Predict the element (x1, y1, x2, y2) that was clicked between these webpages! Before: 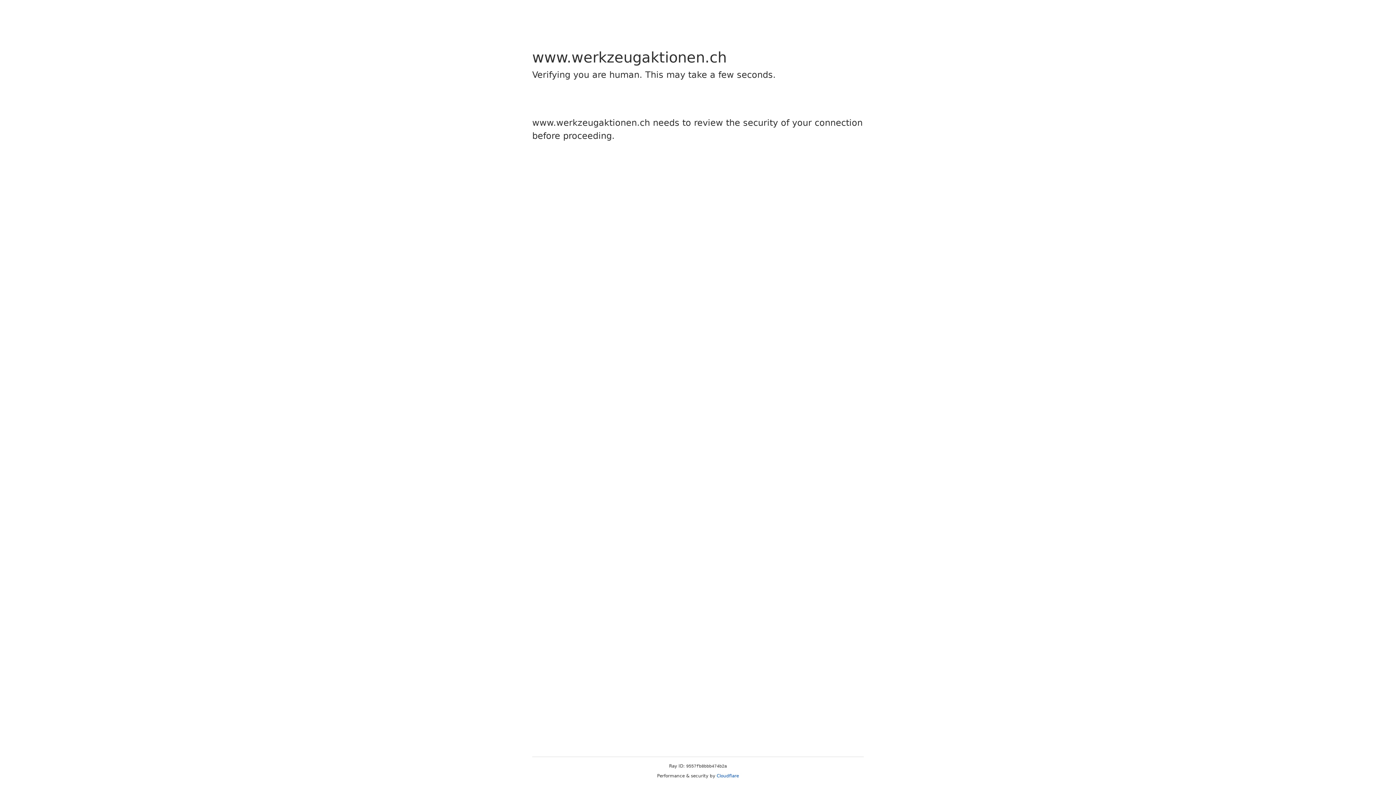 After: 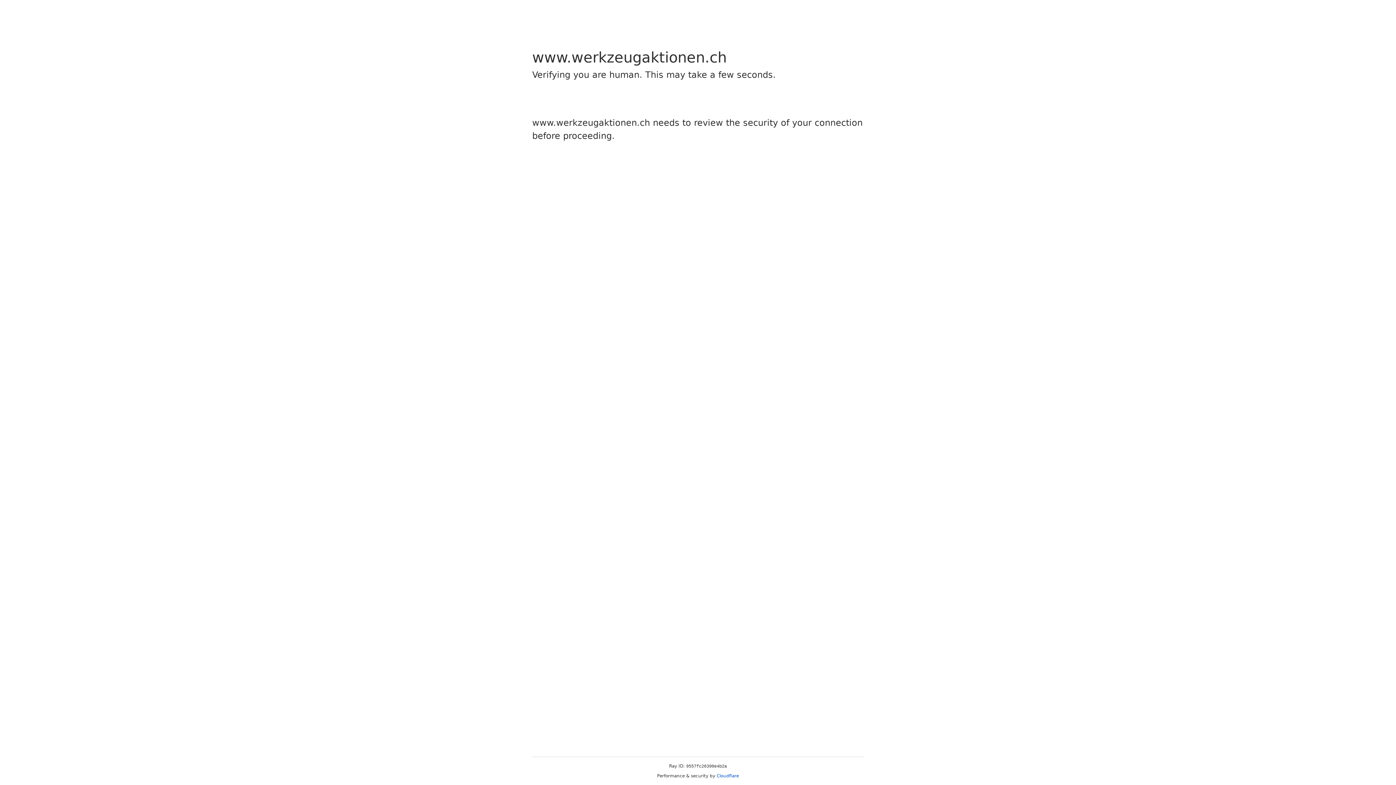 Action: label: Cloudflare bbox: (716, 773, 739, 778)